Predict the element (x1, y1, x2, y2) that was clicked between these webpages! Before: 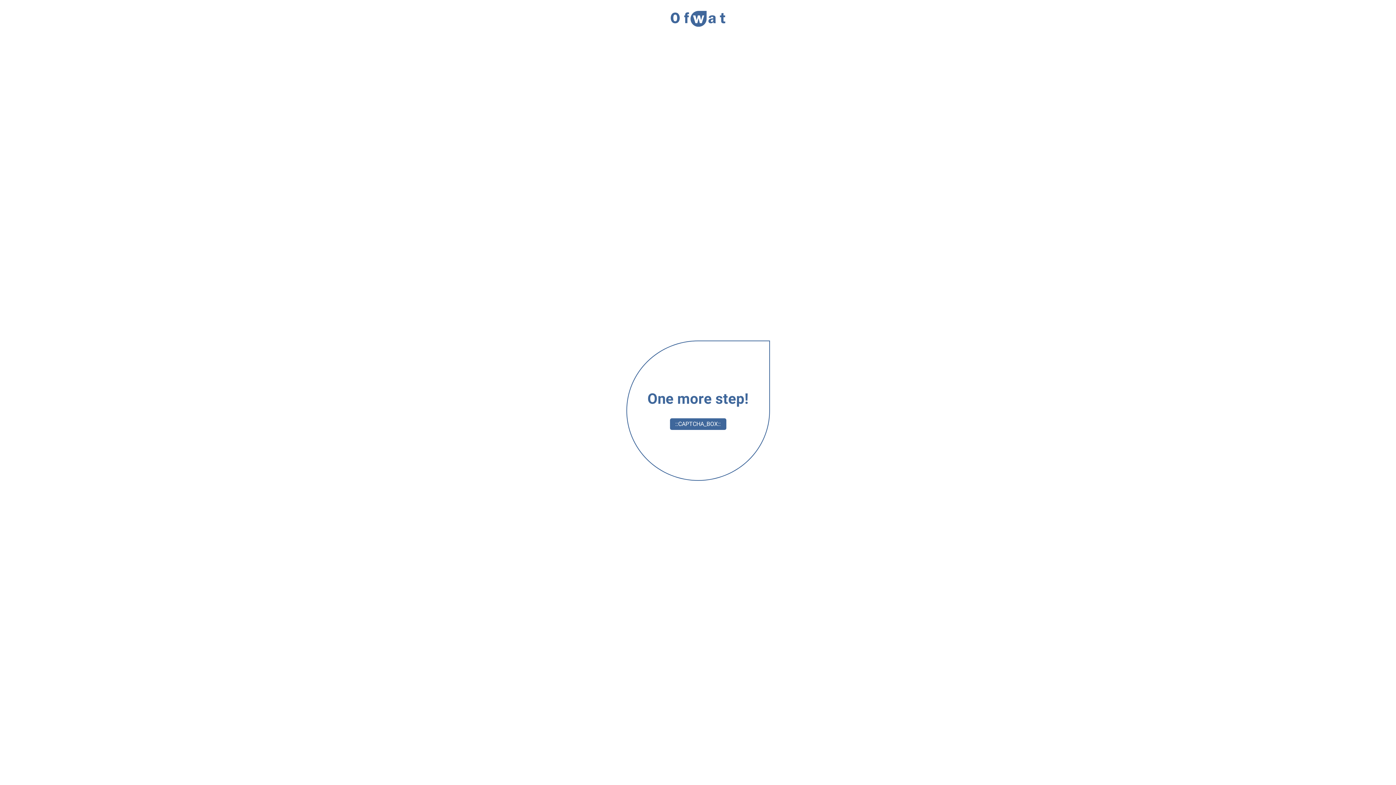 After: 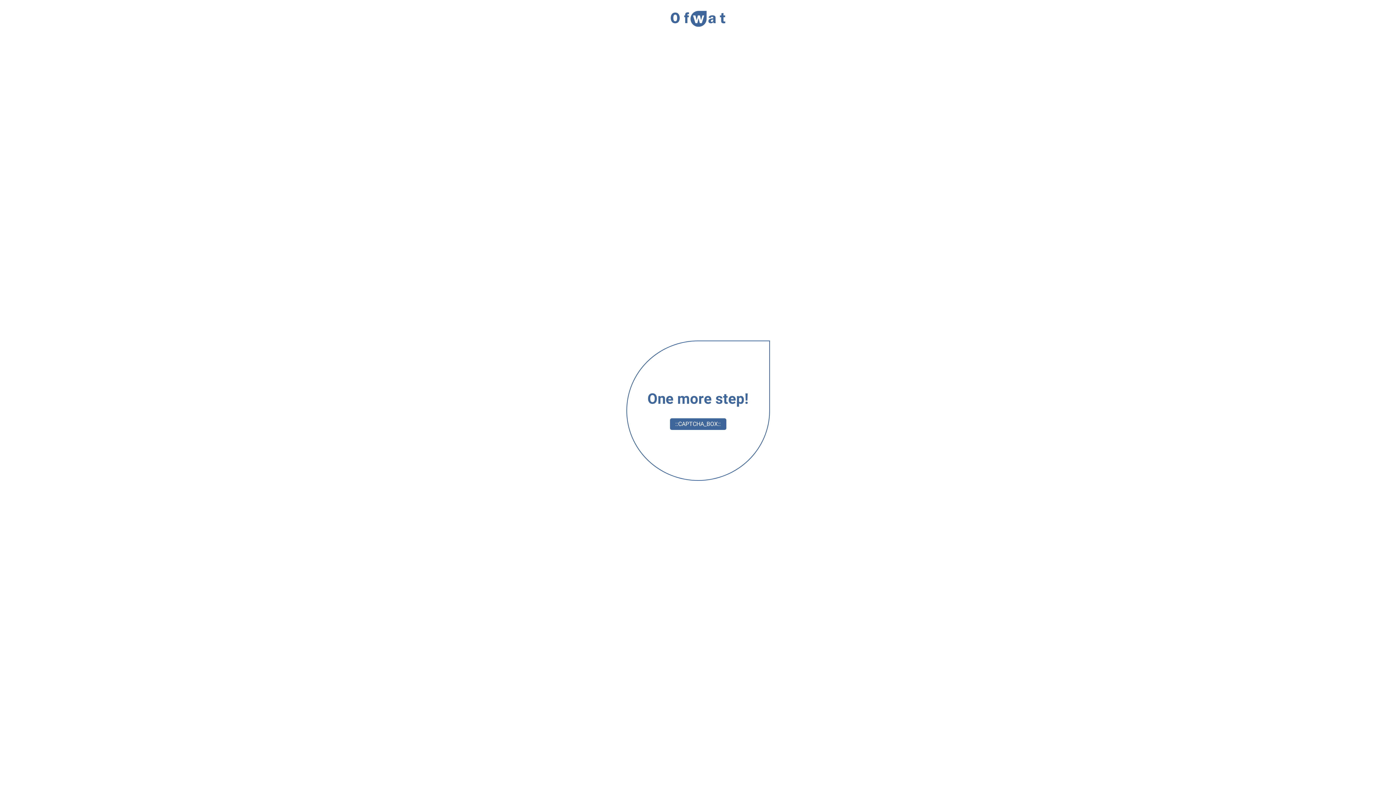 Action: bbox: (670, 10, 725, 27)